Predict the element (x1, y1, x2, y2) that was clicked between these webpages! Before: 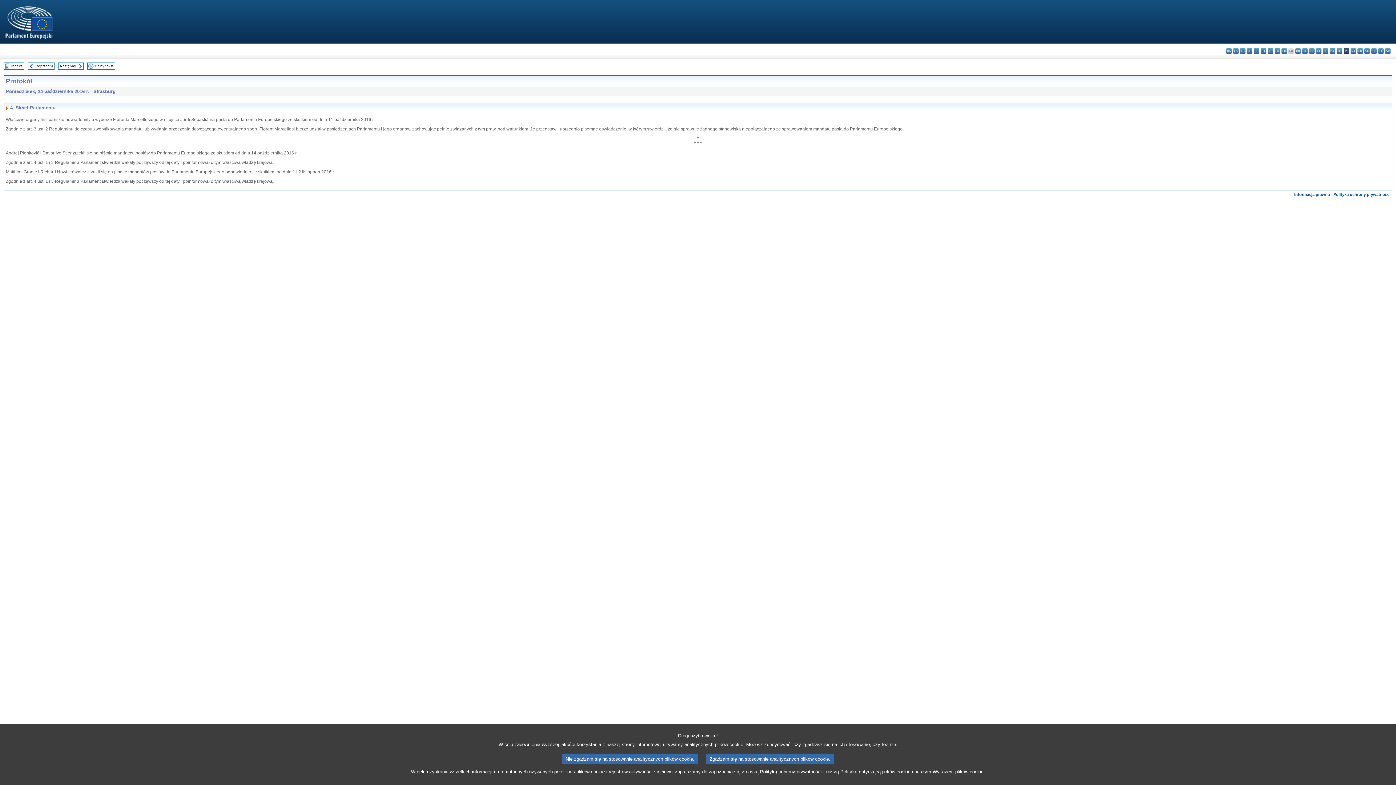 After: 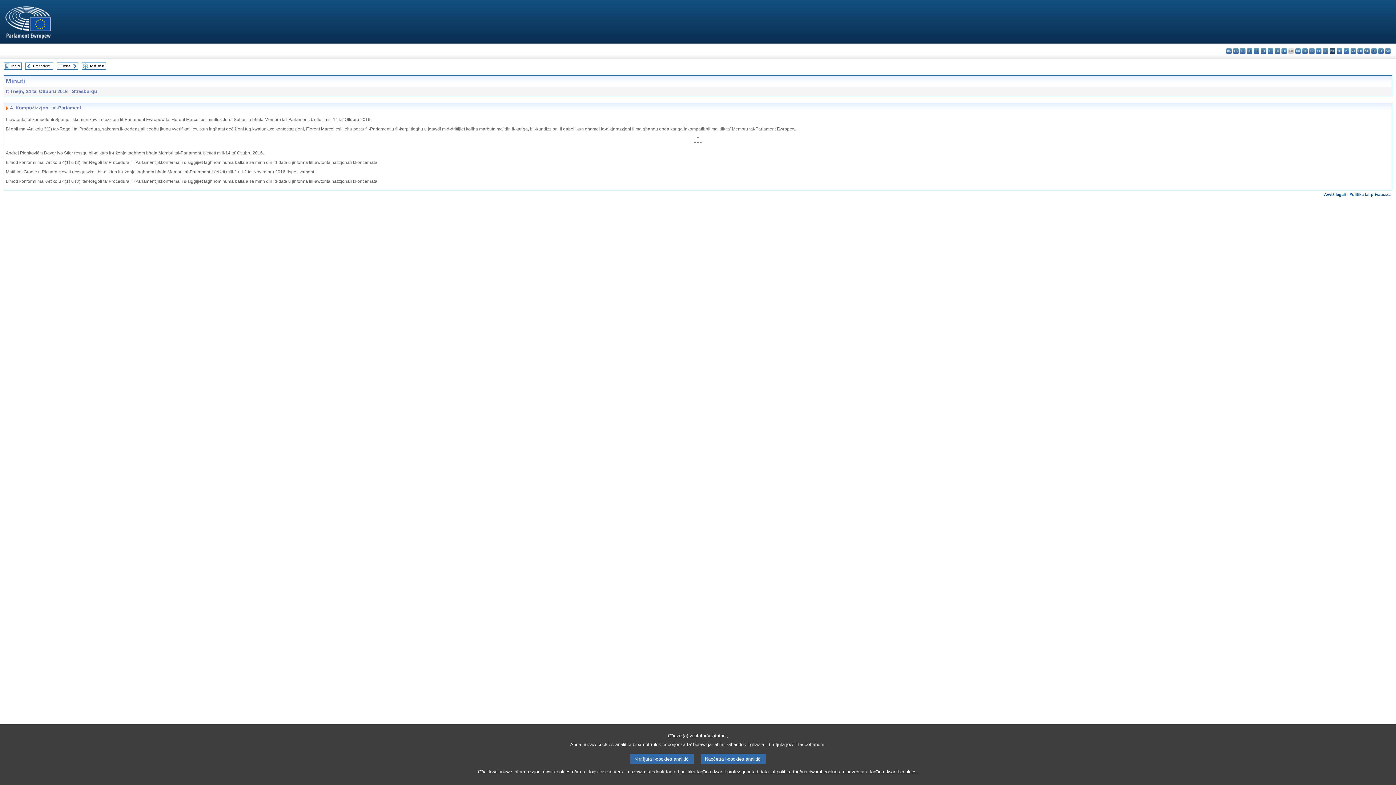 Action: bbox: (1330, 48, 1335, 53) label: mt - Malti